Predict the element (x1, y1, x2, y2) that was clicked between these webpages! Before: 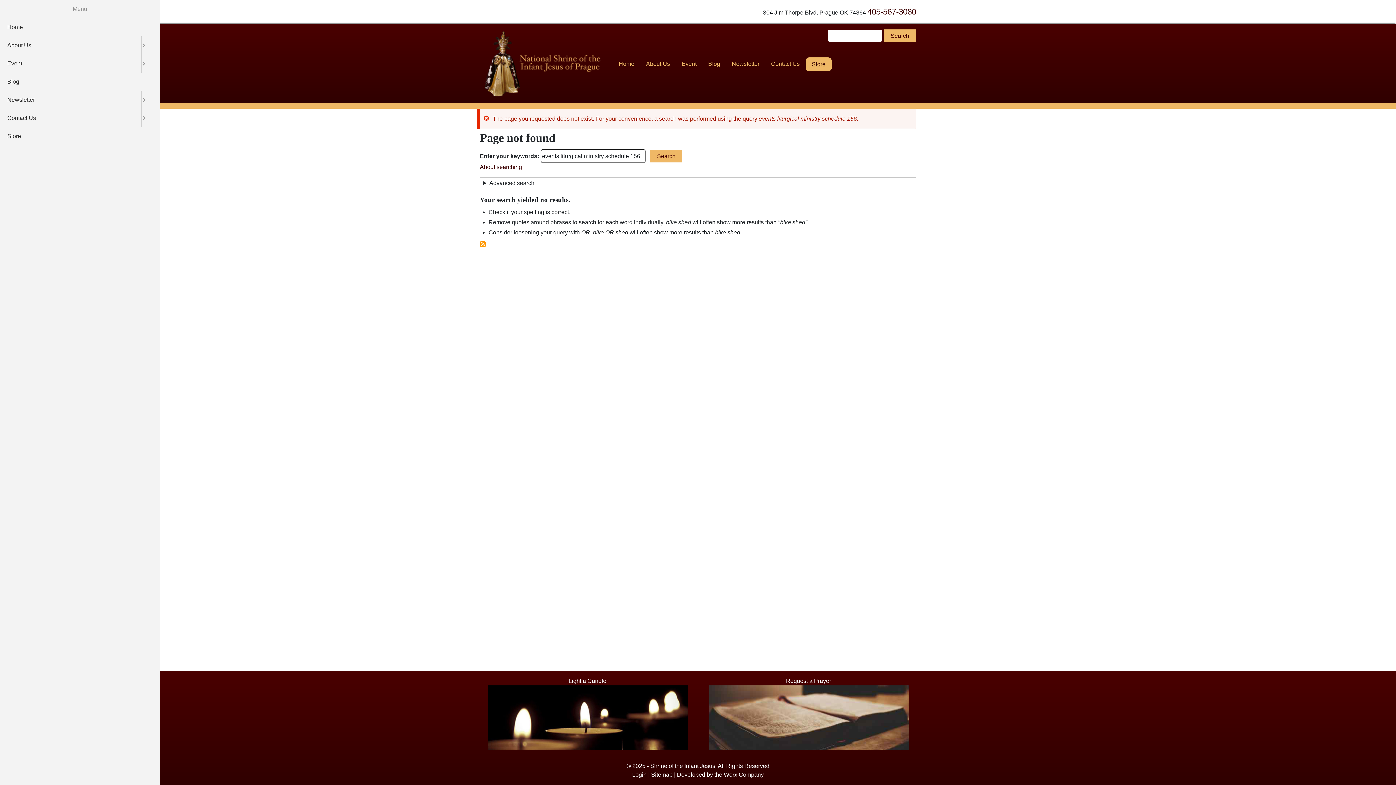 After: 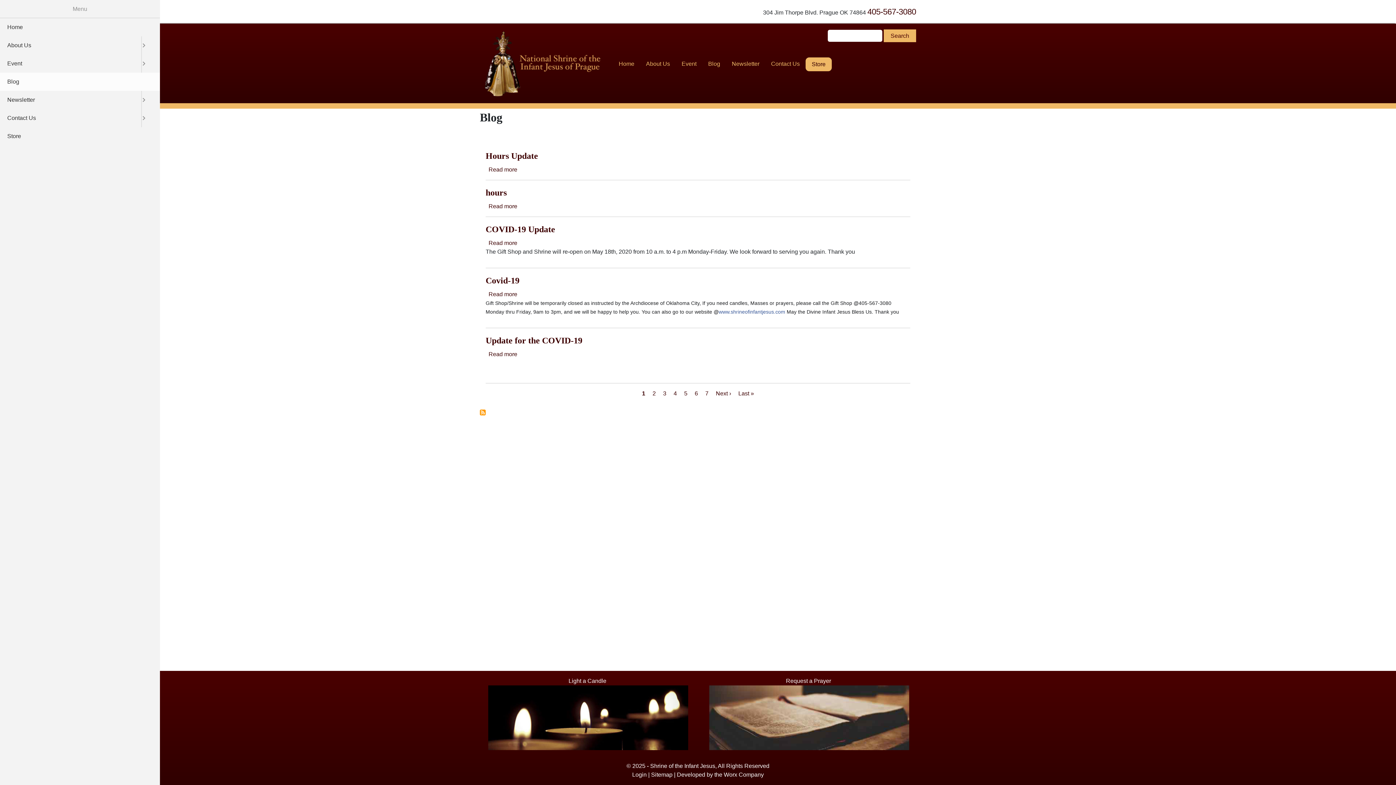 Action: bbox: (702, 53, 726, 74) label: Blog